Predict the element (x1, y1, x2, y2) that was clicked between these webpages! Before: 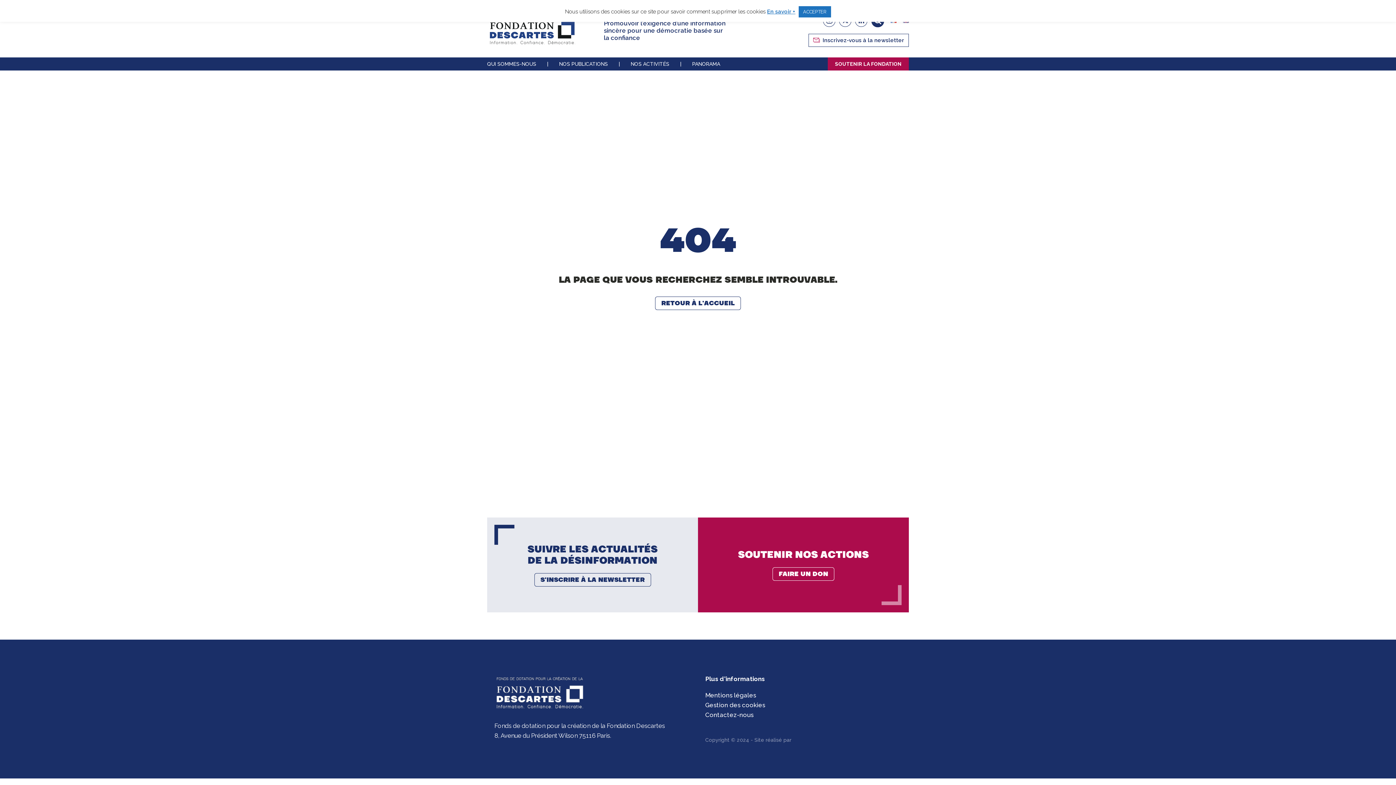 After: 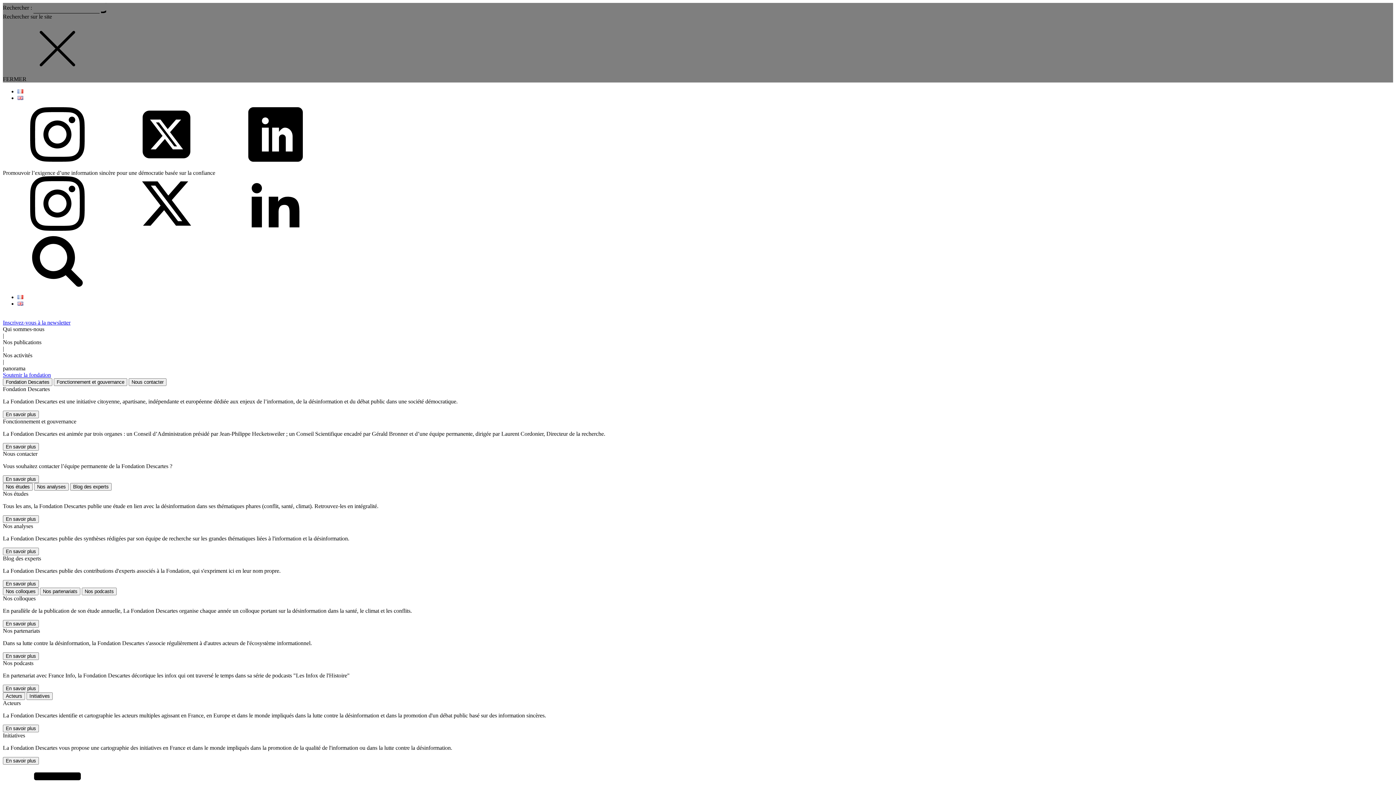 Action: bbox: (655, 296, 741, 310) label: RETOUR À L'ACCUEIL